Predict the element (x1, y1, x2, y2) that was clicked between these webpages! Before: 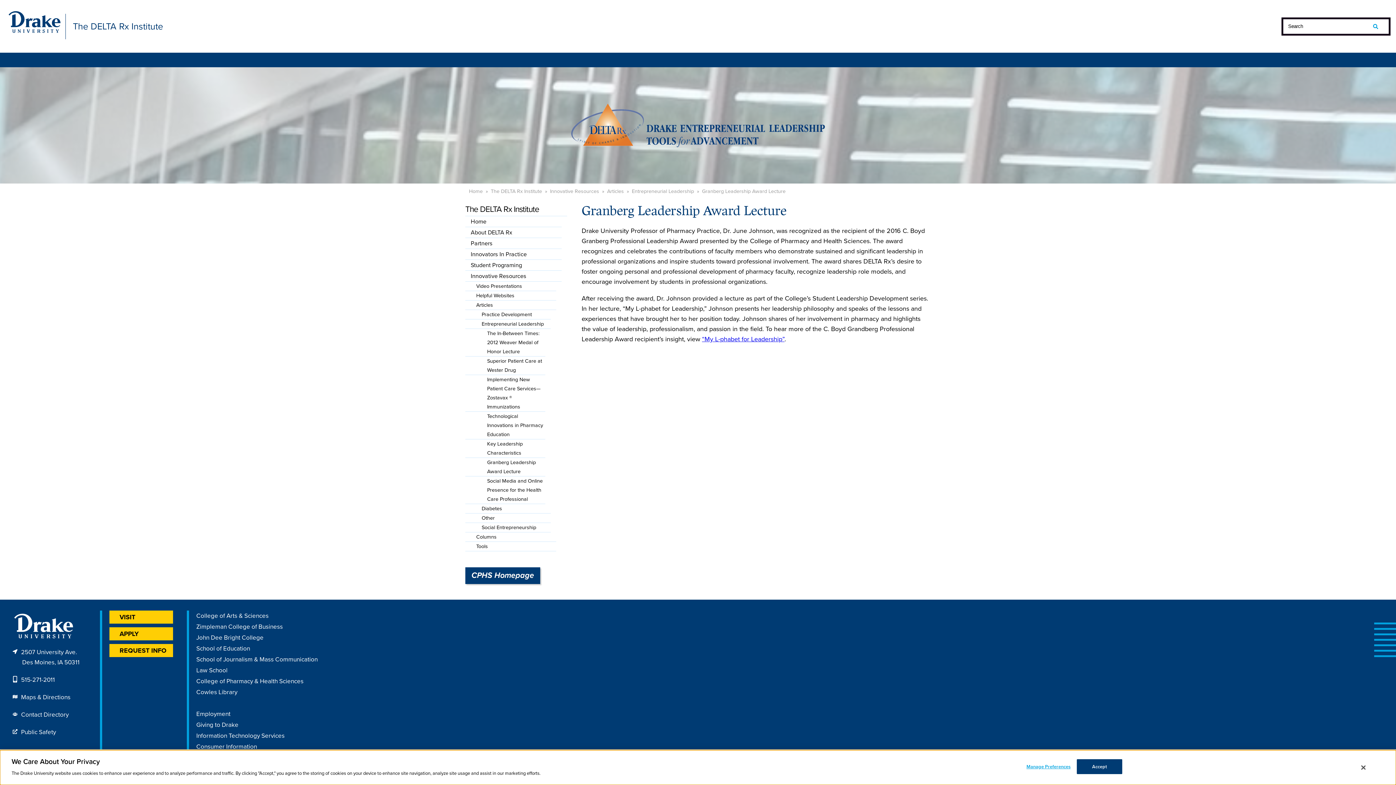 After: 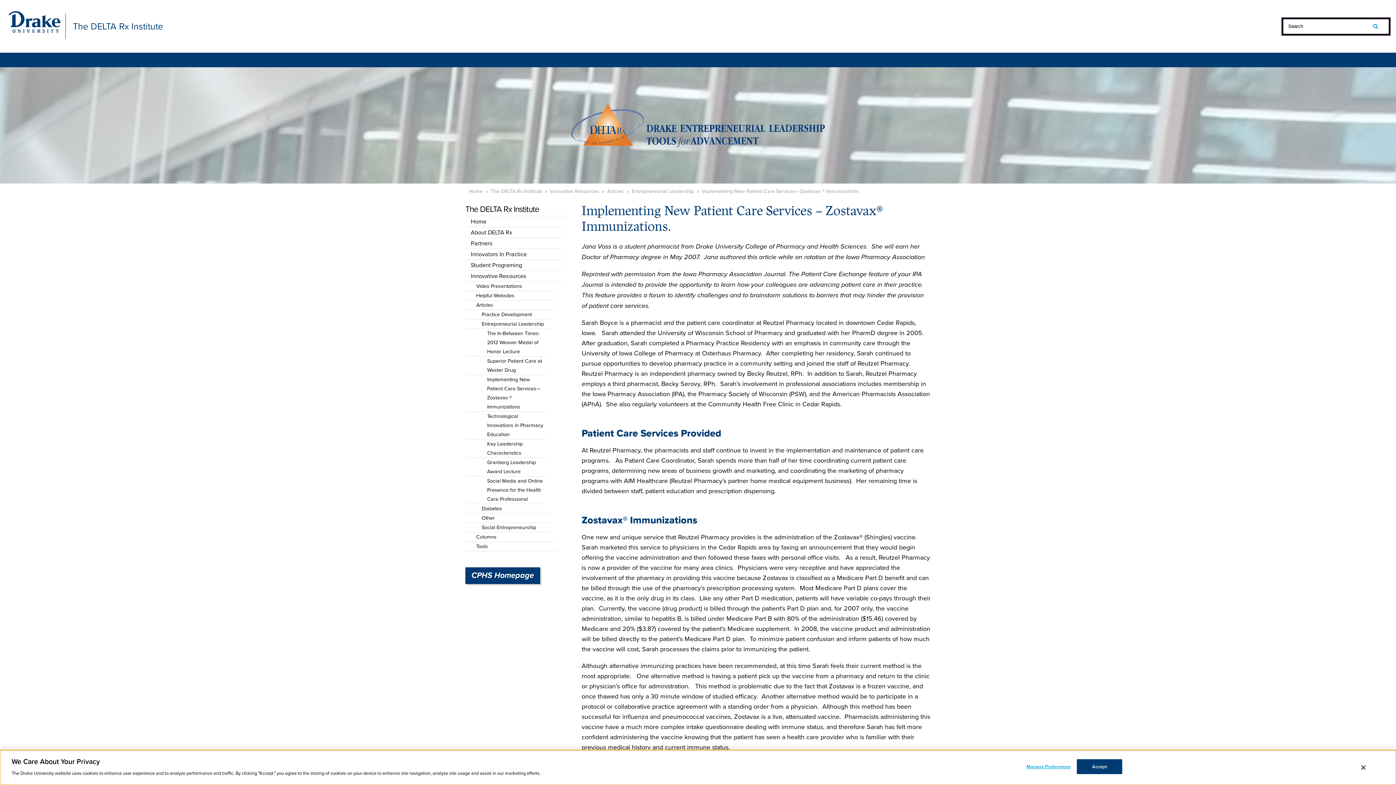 Action: label: Implementing New Patient Care Services—Zostavax ® Immunizations bbox: (465, 375, 545, 412)